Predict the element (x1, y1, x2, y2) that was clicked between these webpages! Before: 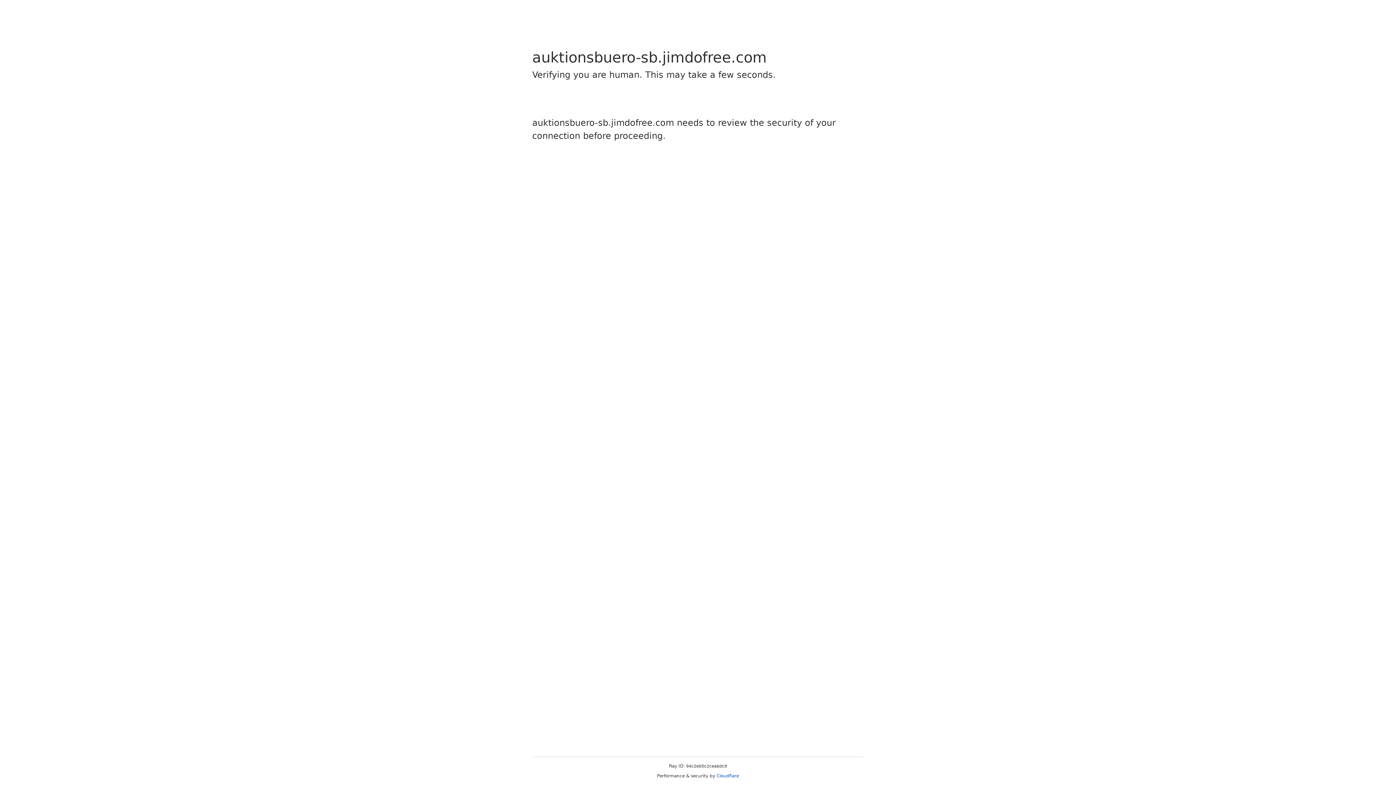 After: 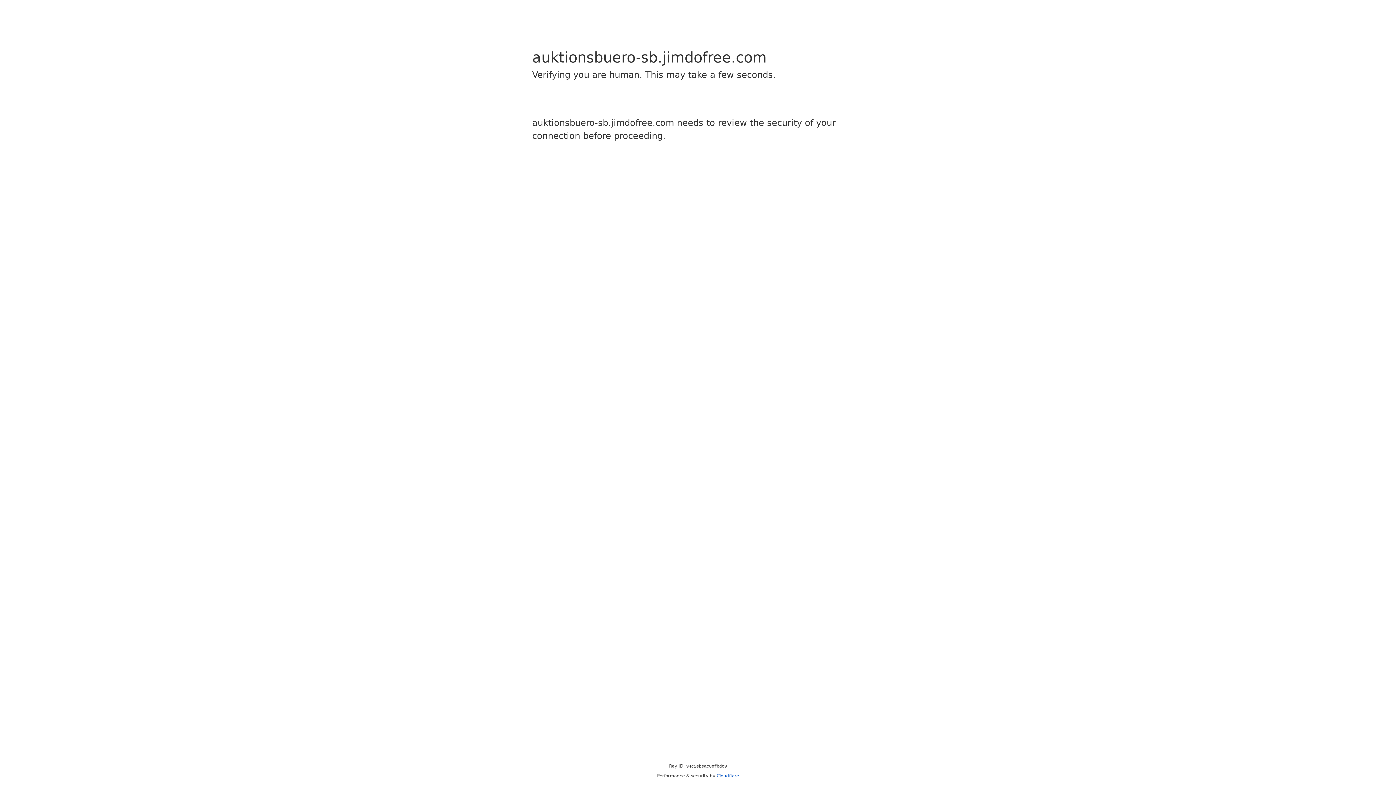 Action: bbox: (716, 773, 739, 778) label: Cloudflare